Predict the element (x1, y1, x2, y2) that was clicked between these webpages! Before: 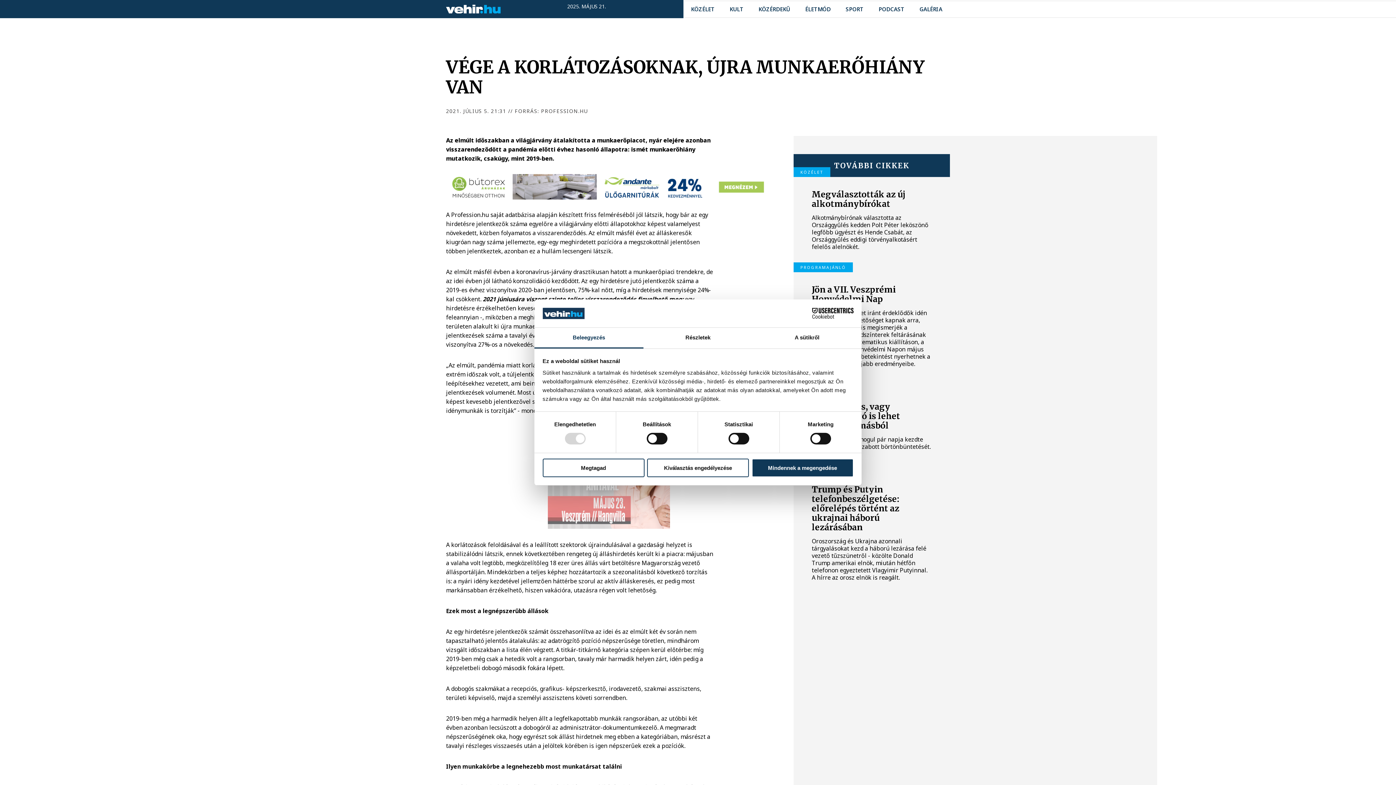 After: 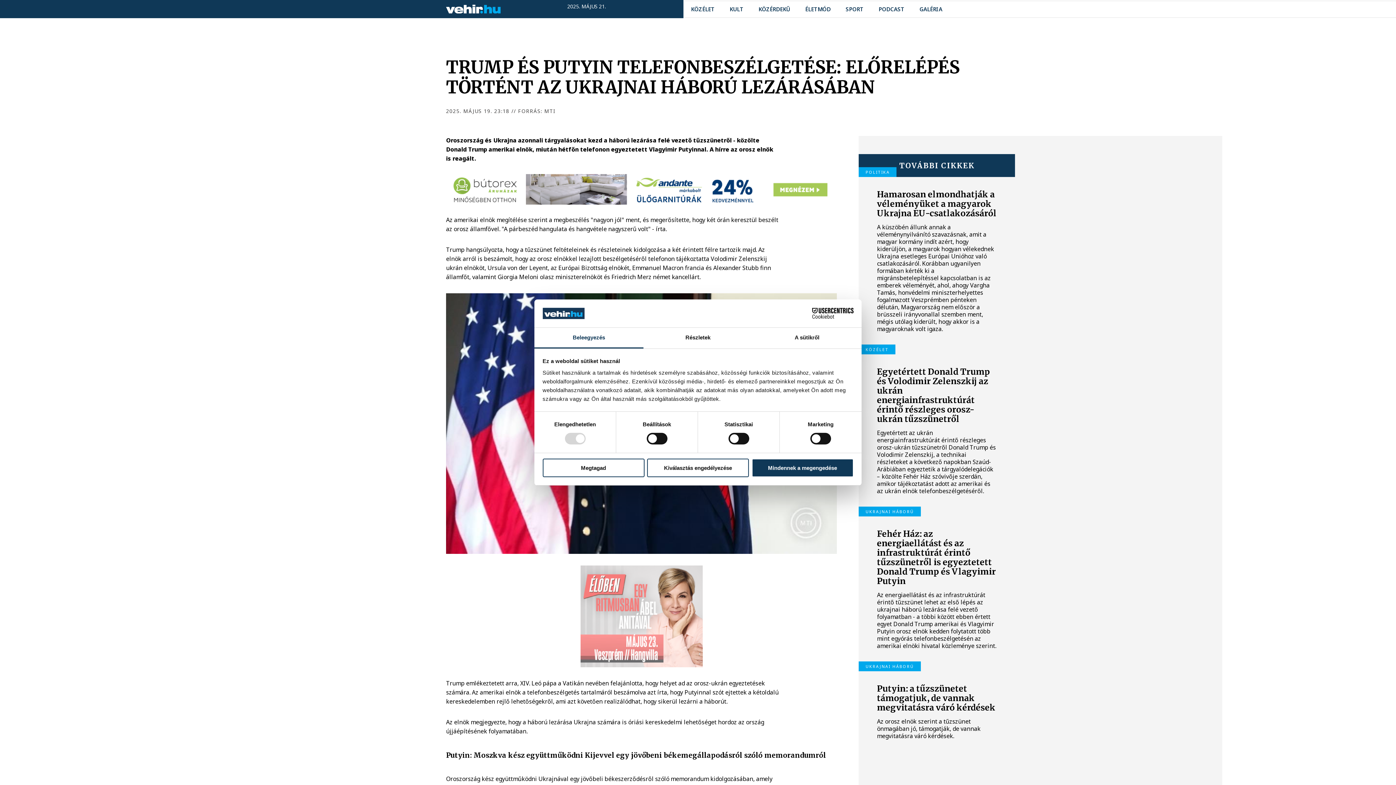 Action: label: UKRAJNAI HÁBORÚ
Trump és Putyin telefonbeszélgetése: előrelépés történt az ukrajnai háború lezárásában
Oroszország és Ukrajna azonnali tárgyalásokat kezd a háború lezárása felé vezető tűzszünetről - közölte Donald Trump amerikai elnök, miután hétfőn telefonon egyeztetett Vlagyimir Putyinnal. A hírre az orosz elnök is reagált. bbox: (793, 472, 950, 588)